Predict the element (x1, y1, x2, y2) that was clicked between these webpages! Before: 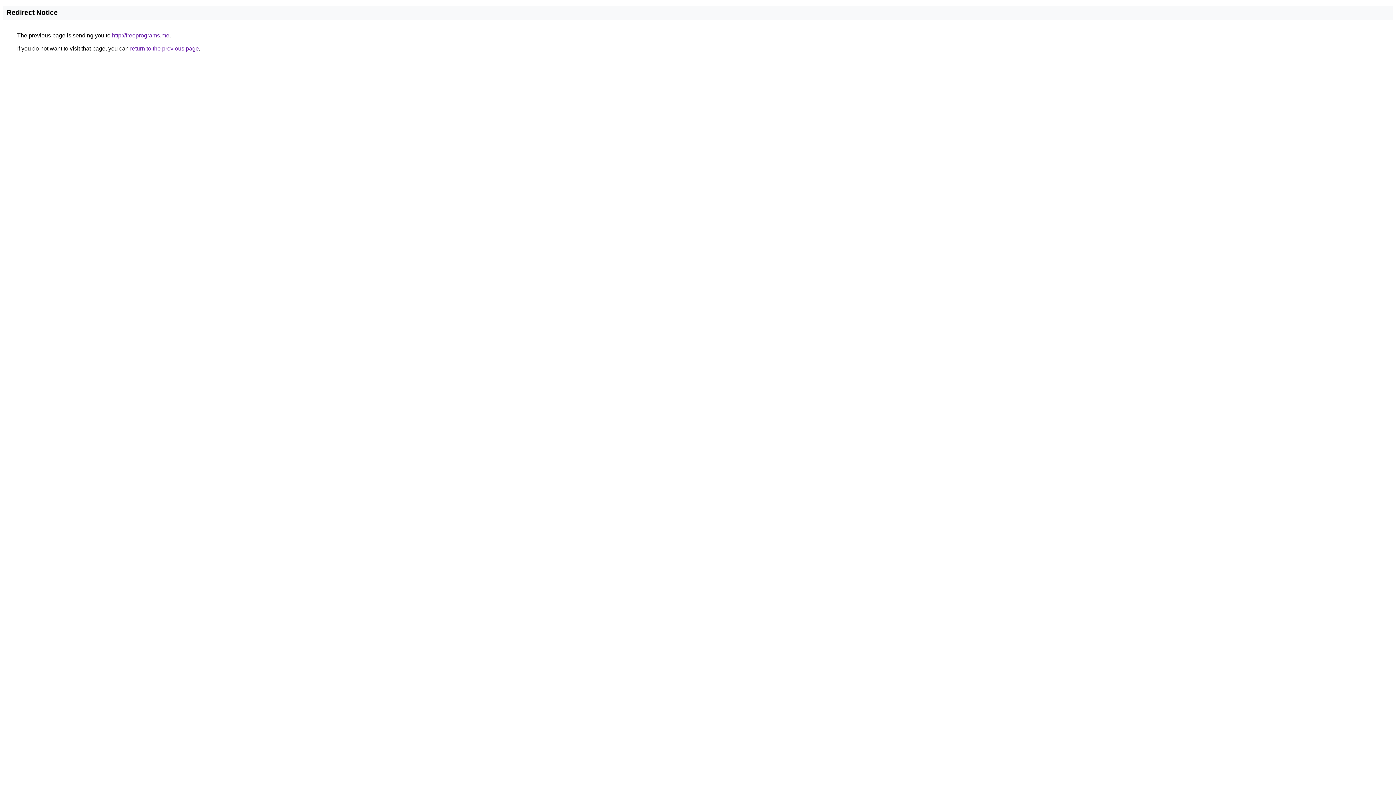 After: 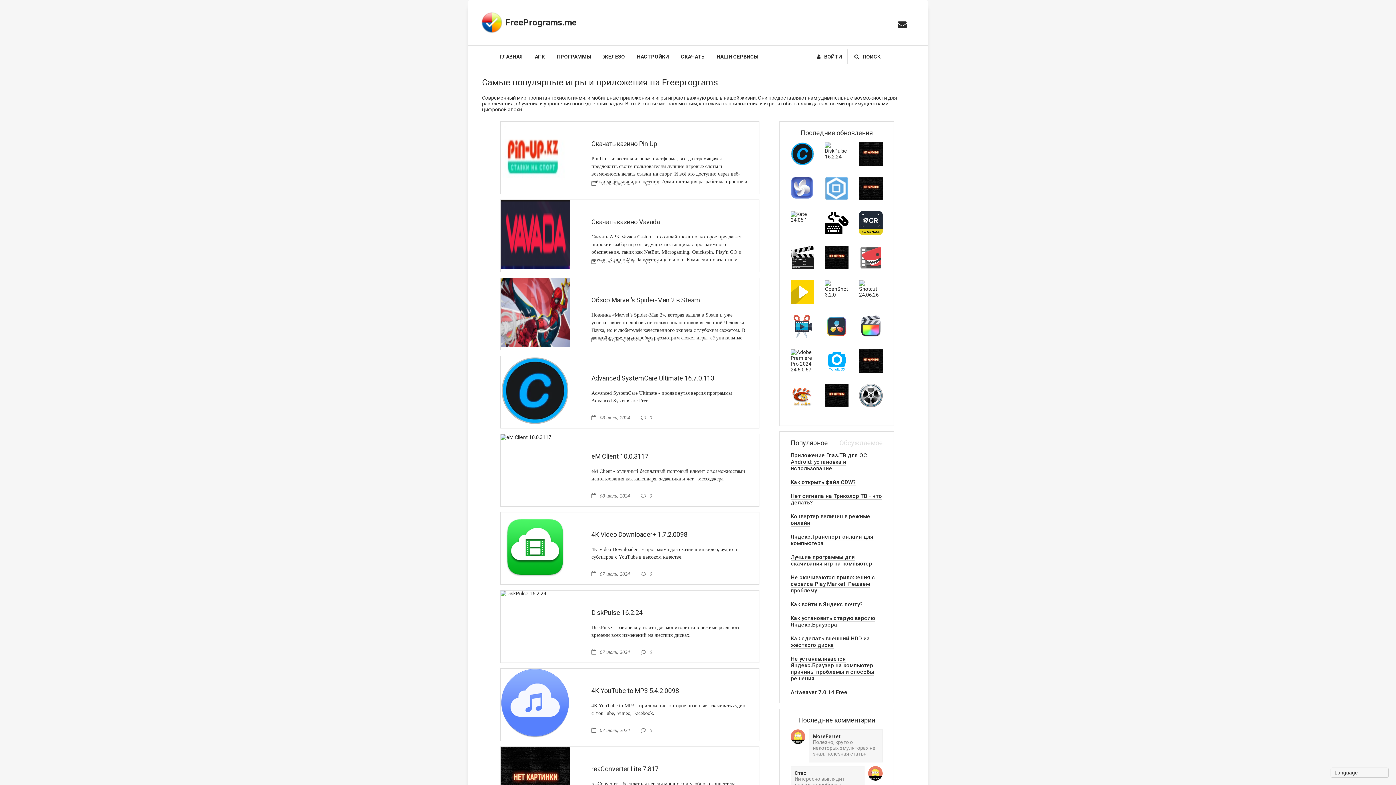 Action: label: http://freeprograms.me bbox: (112, 32, 169, 38)